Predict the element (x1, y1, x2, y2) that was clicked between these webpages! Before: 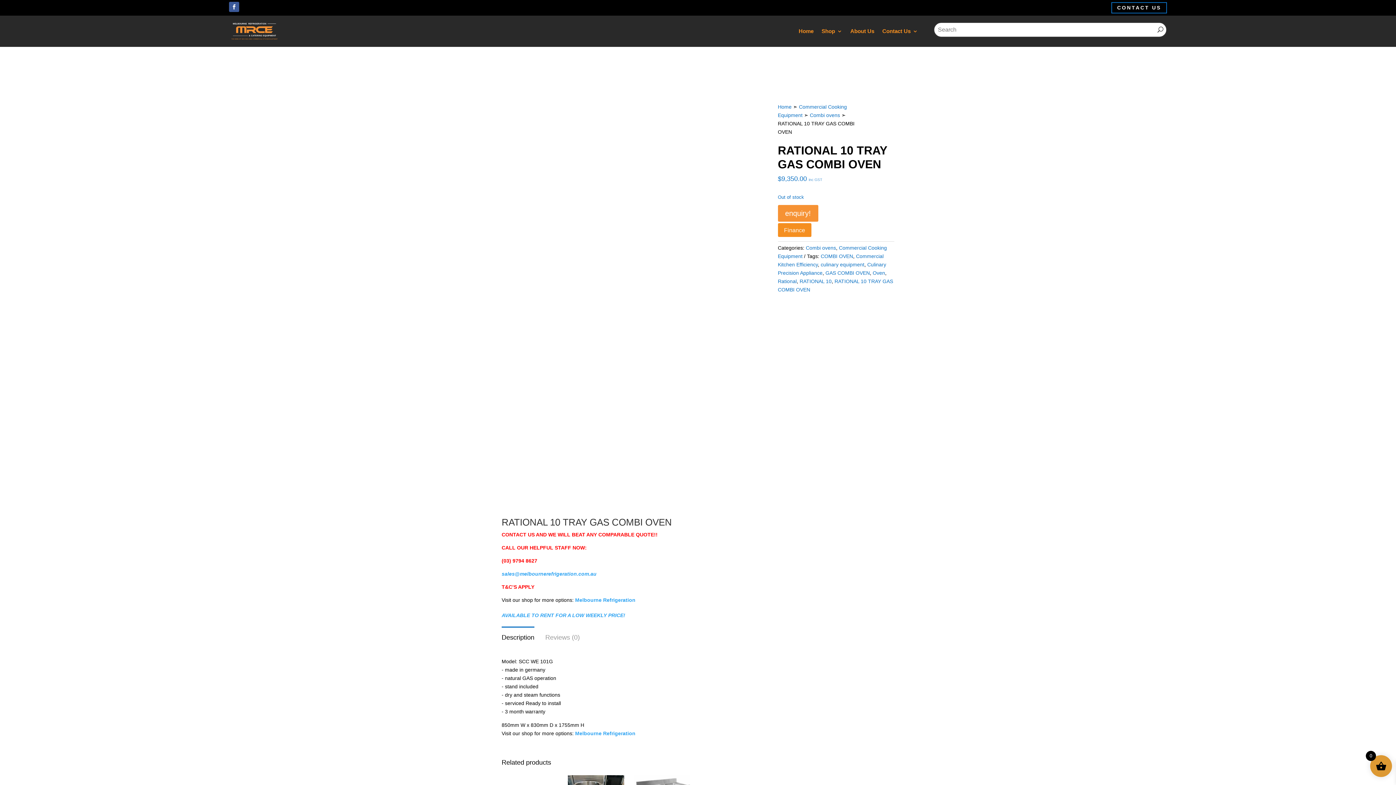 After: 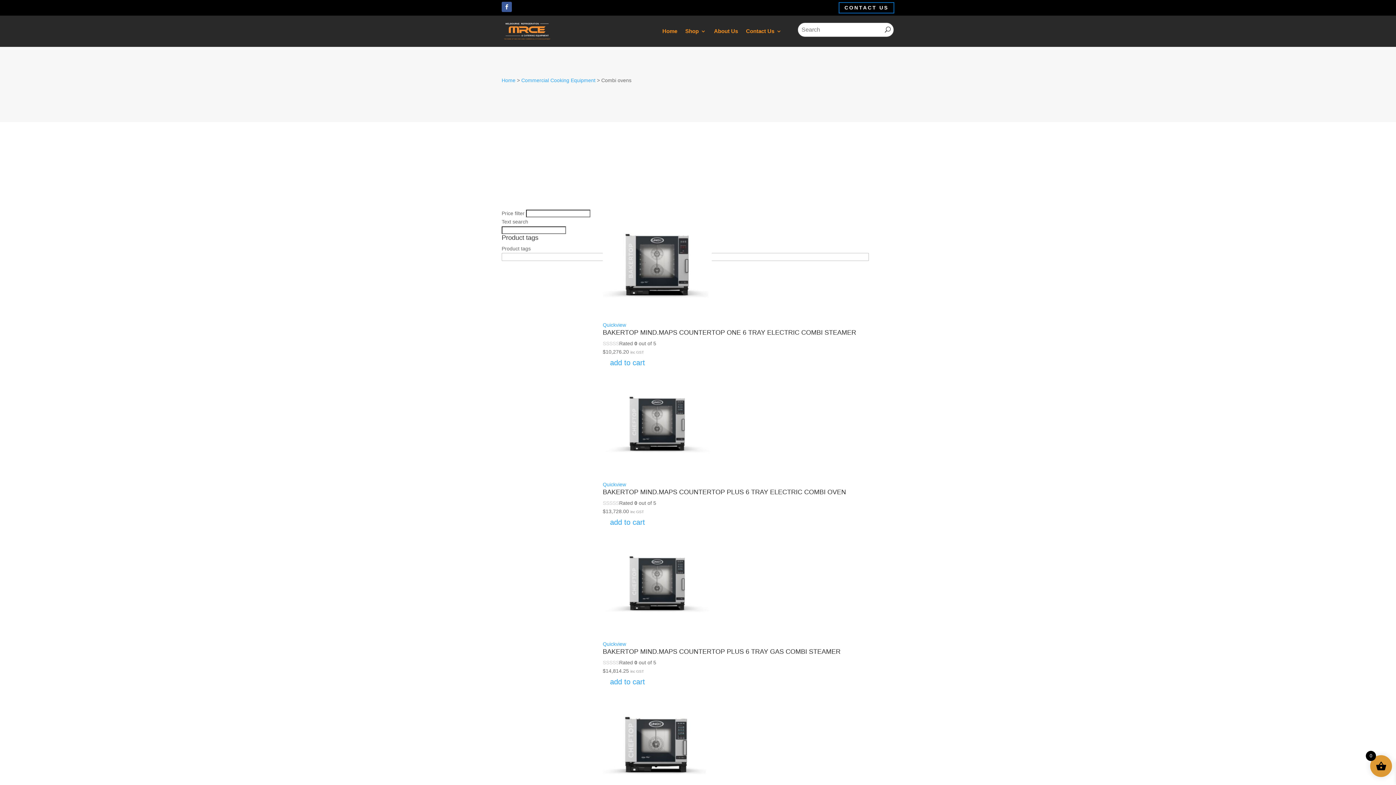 Action: bbox: (810, 112, 840, 118) label: Combi ovens